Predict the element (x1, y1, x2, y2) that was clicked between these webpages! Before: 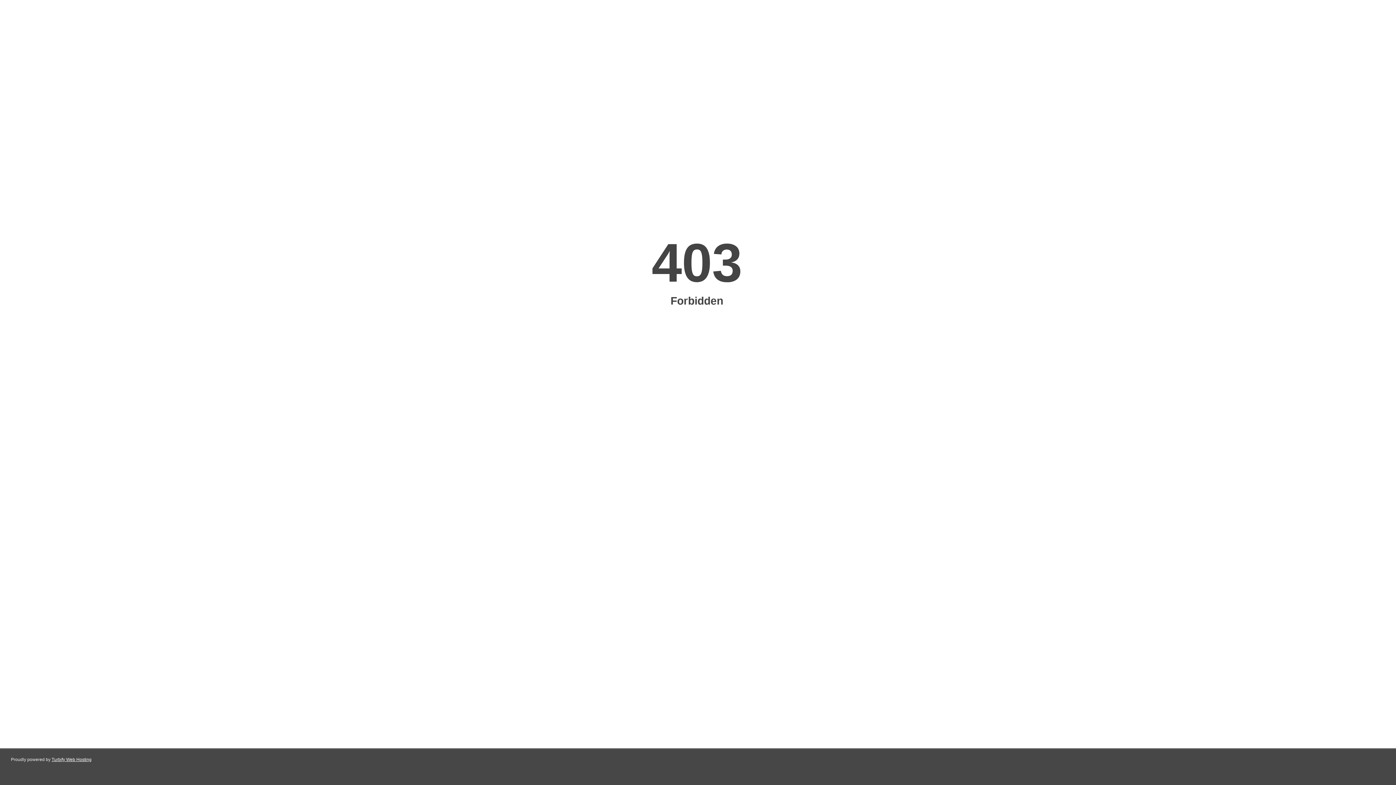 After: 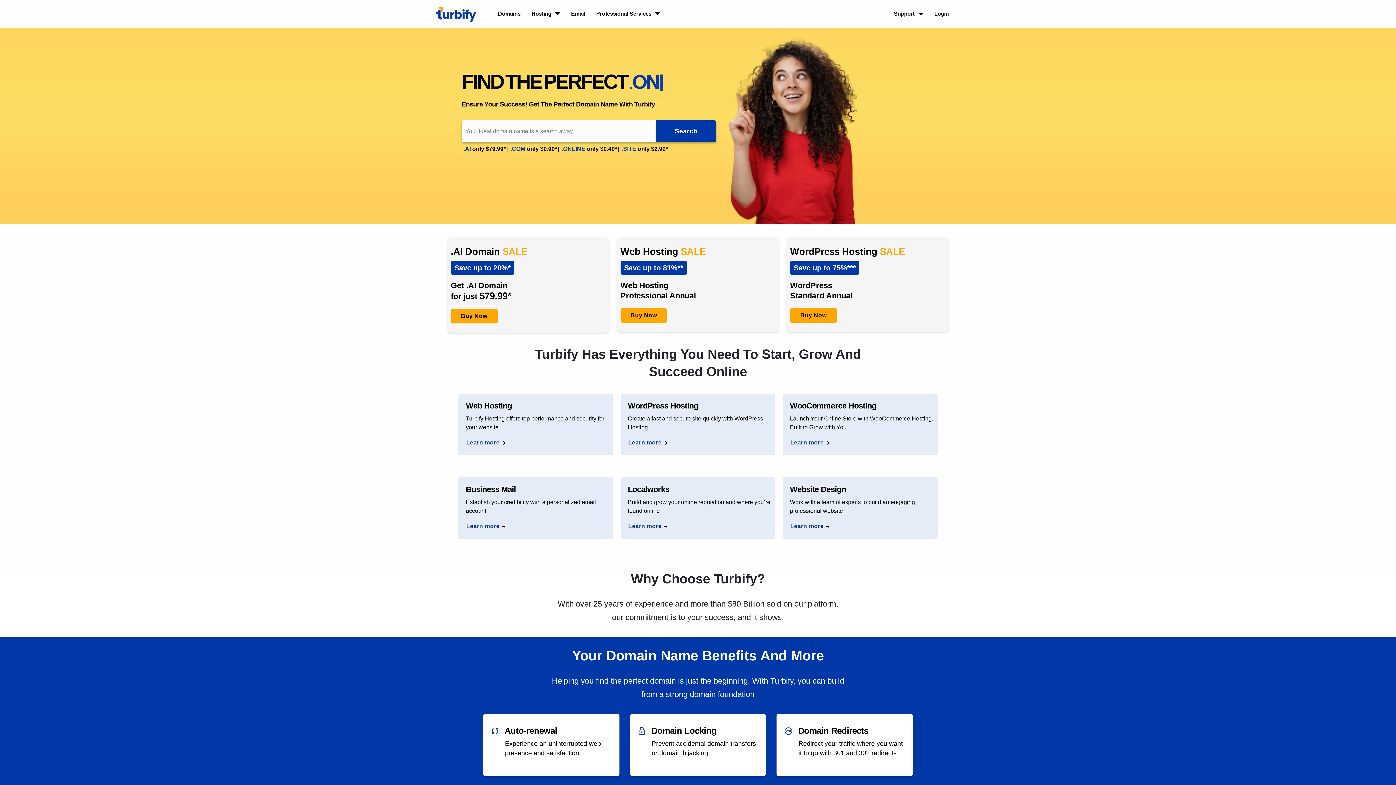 Action: label: Turbify Web Hosting bbox: (51, 757, 91, 762)